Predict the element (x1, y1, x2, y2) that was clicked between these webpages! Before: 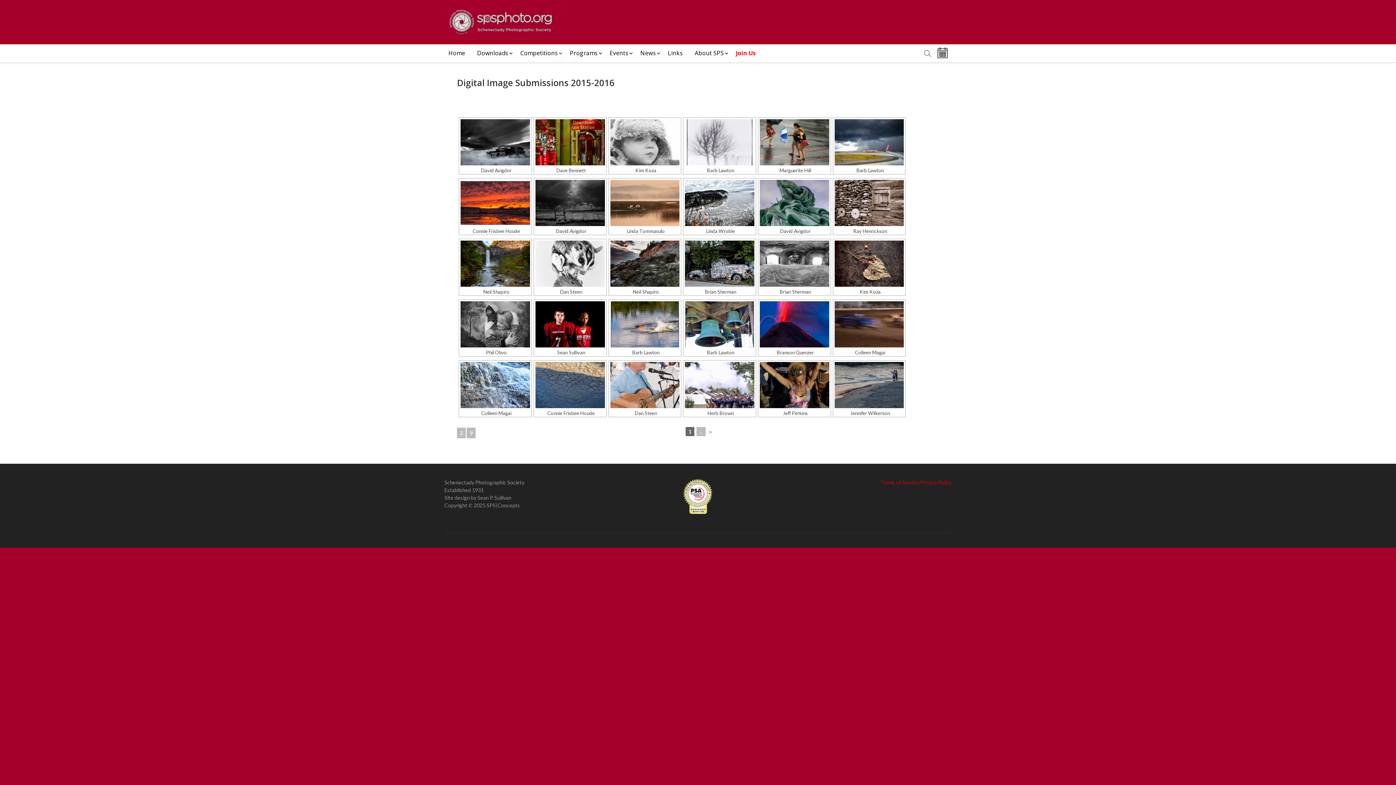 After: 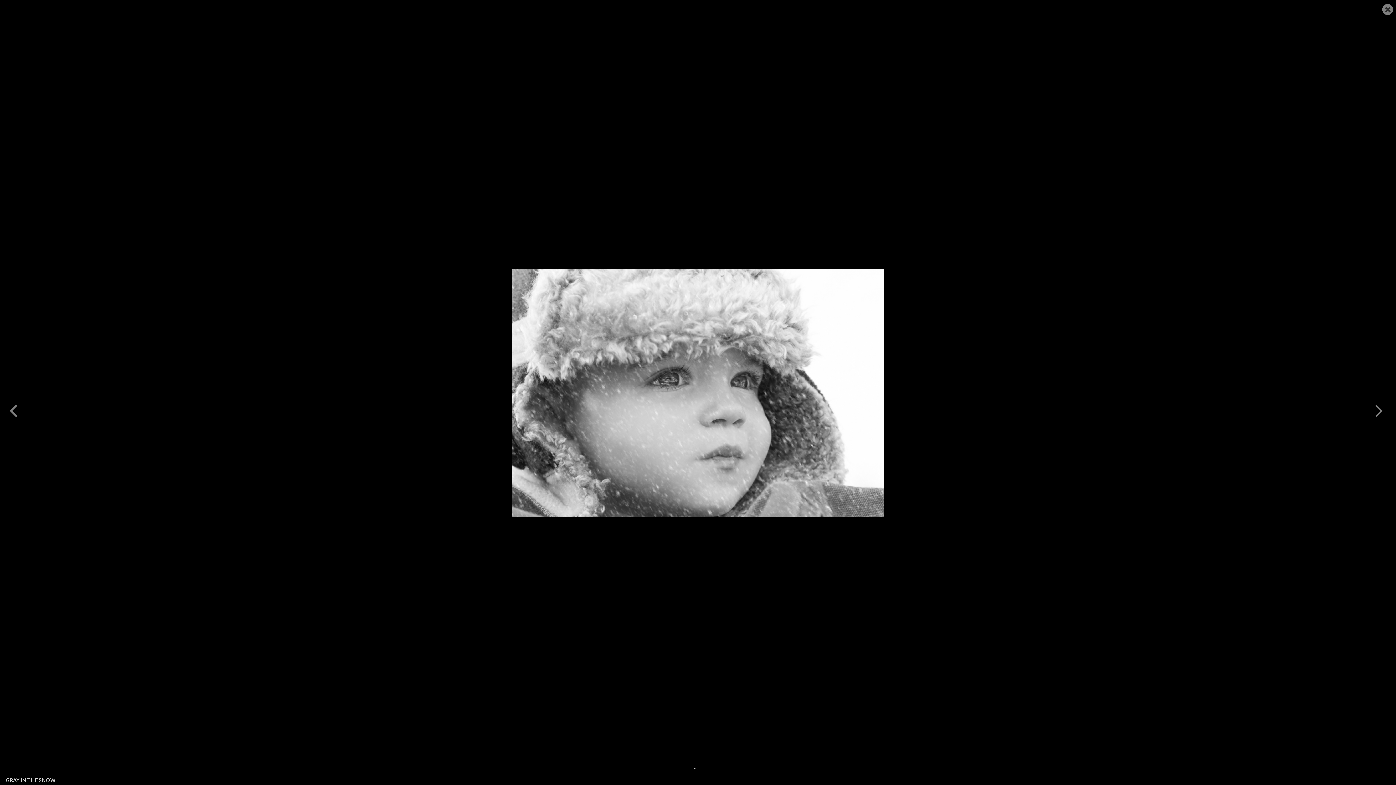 Action: bbox: (610, 119, 679, 165)